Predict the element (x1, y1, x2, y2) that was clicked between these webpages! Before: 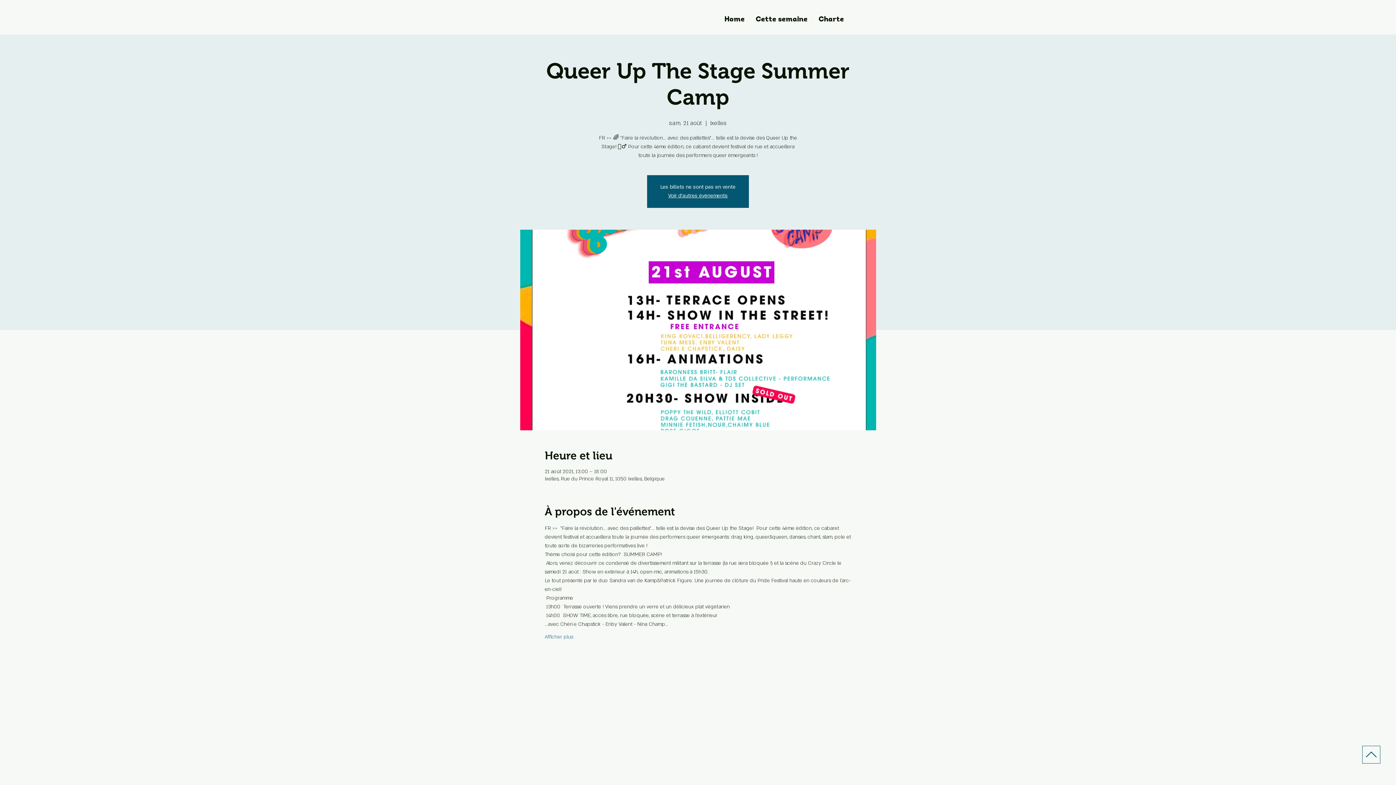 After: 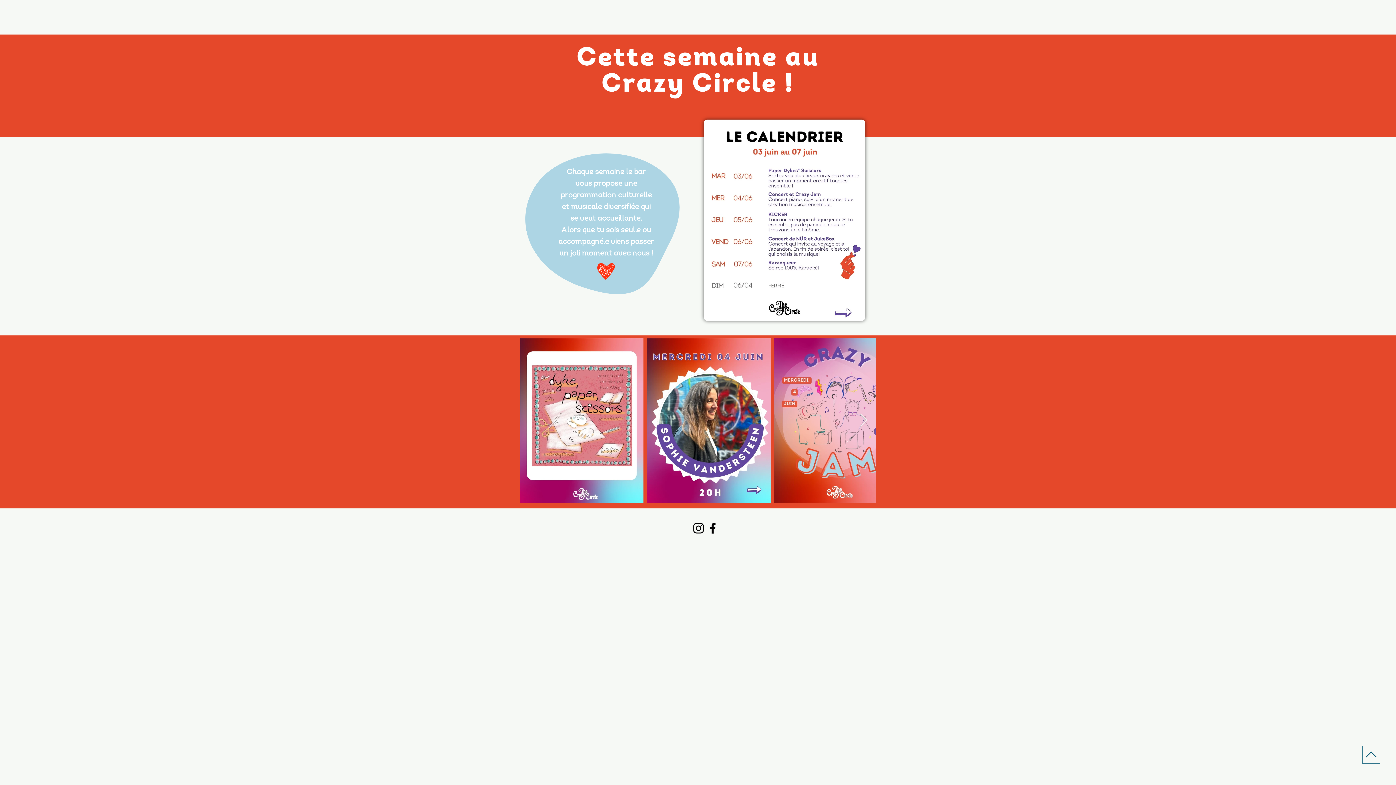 Action: bbox: (750, 7, 813, 32) label: Cette semaine